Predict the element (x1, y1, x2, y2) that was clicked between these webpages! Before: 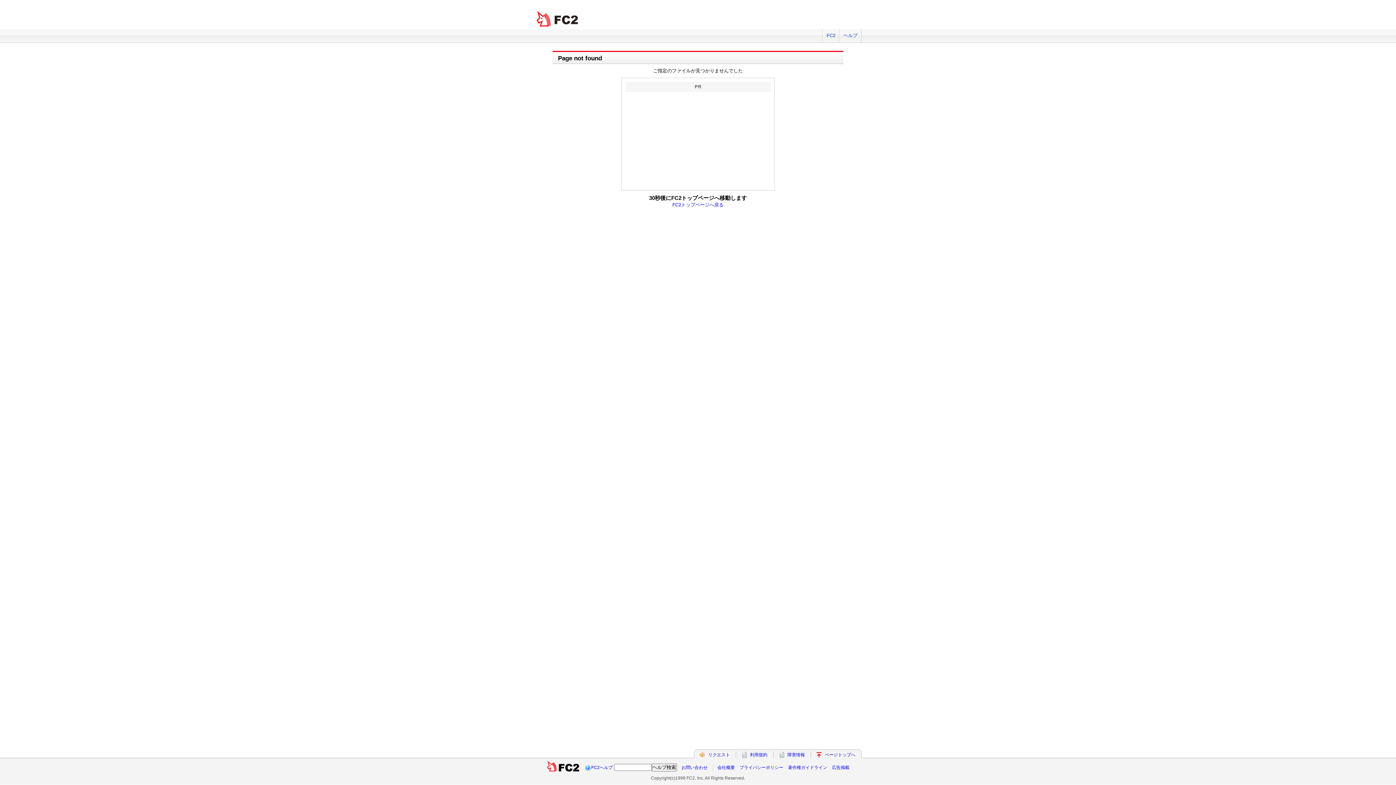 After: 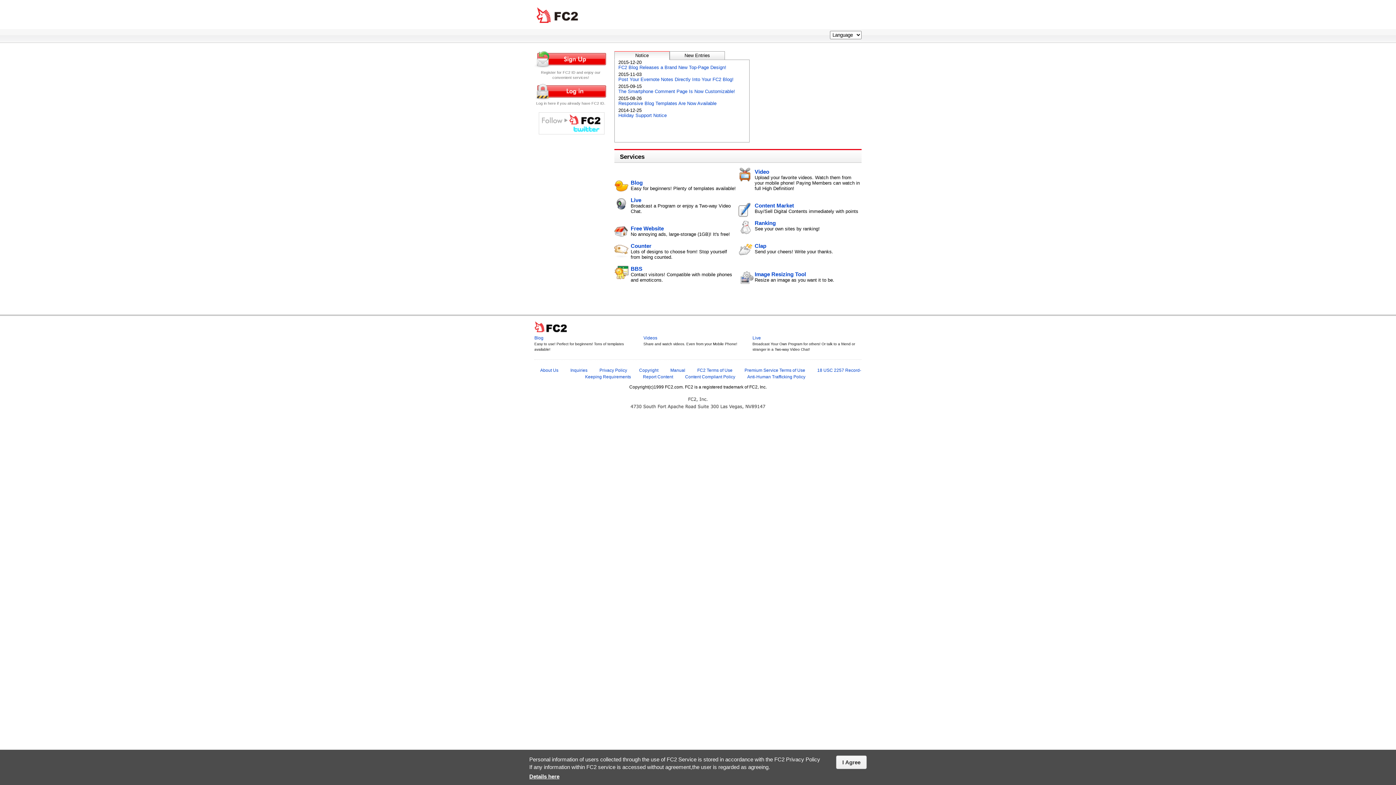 Action: bbox: (534, 10, 581, 27) label: FC2 total Web Solutions